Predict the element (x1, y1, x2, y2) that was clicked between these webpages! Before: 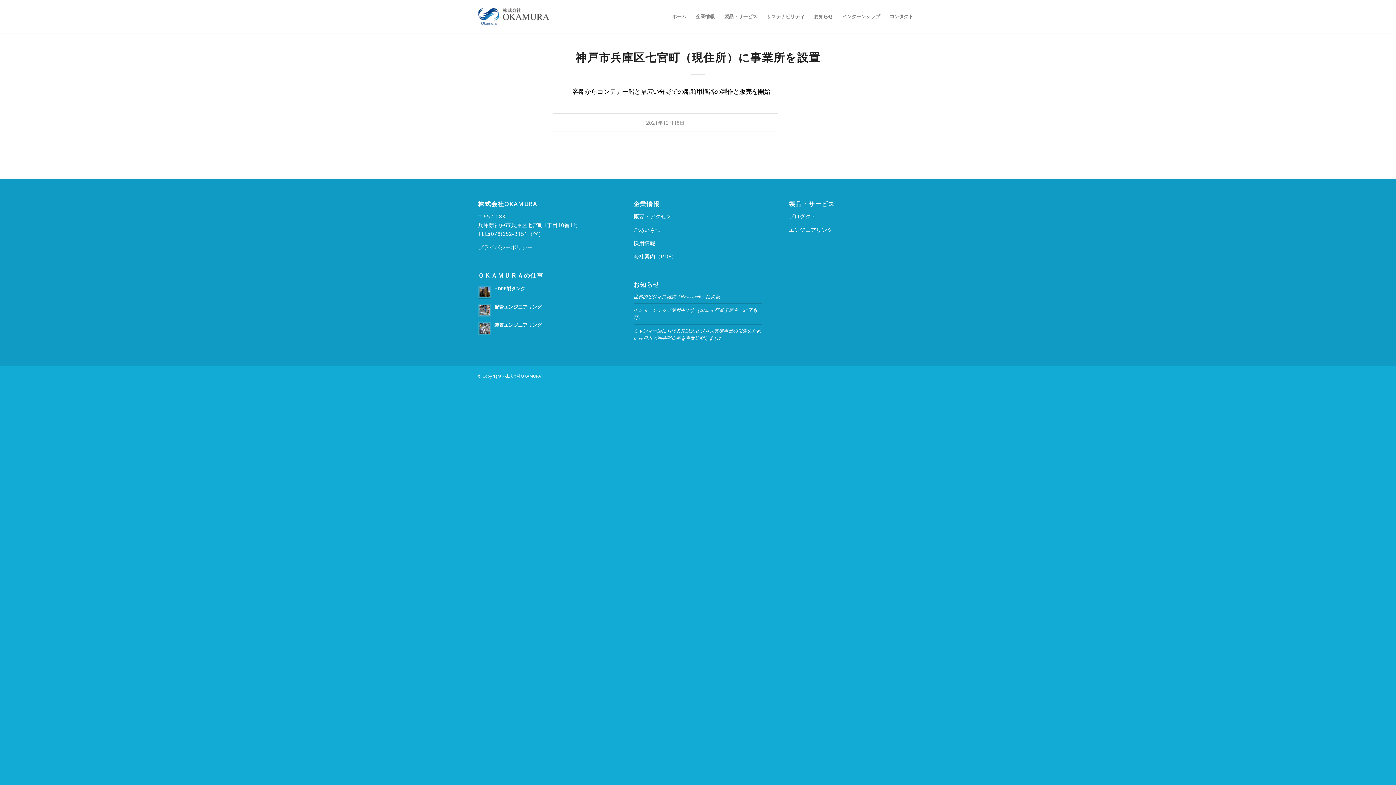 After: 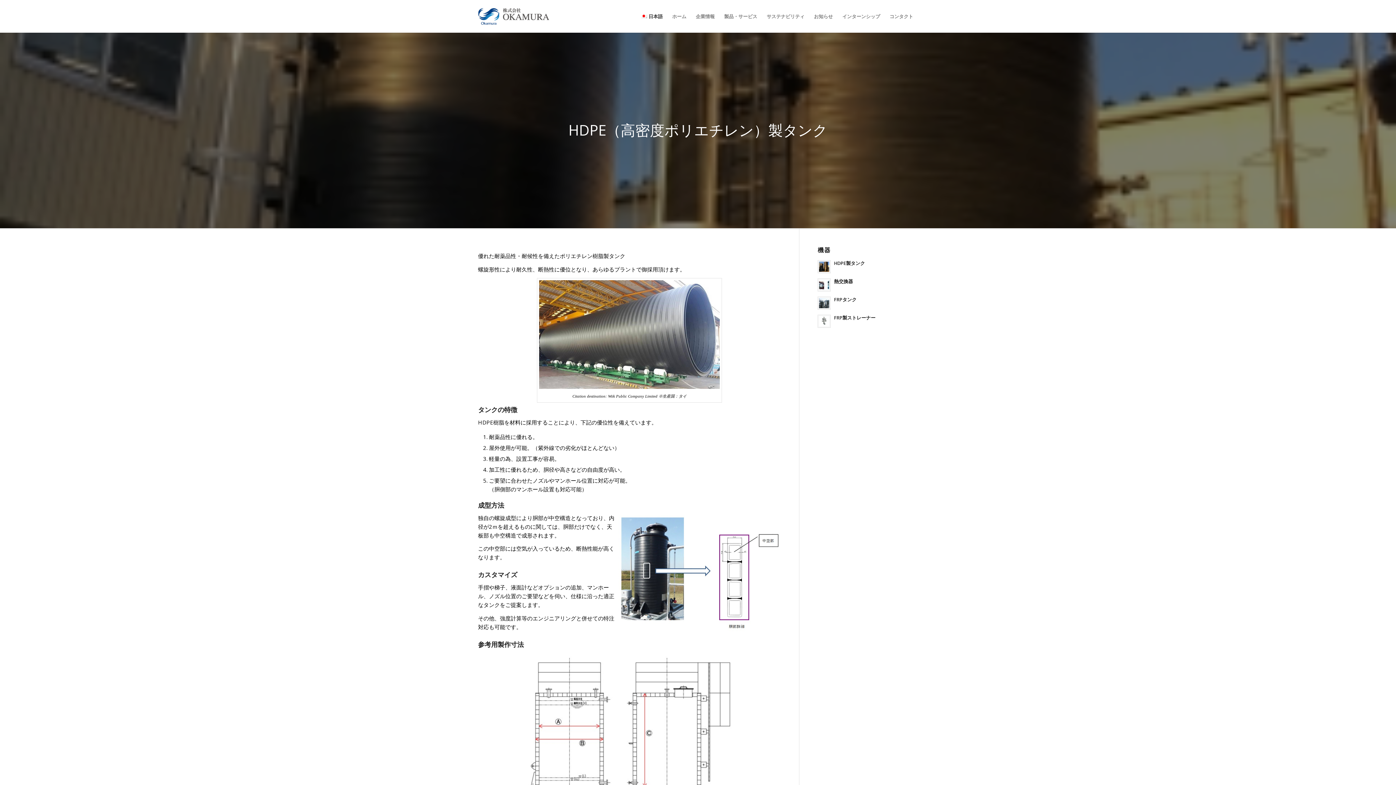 Action: label: HDPE製タンク bbox: (494, 285, 525, 291)